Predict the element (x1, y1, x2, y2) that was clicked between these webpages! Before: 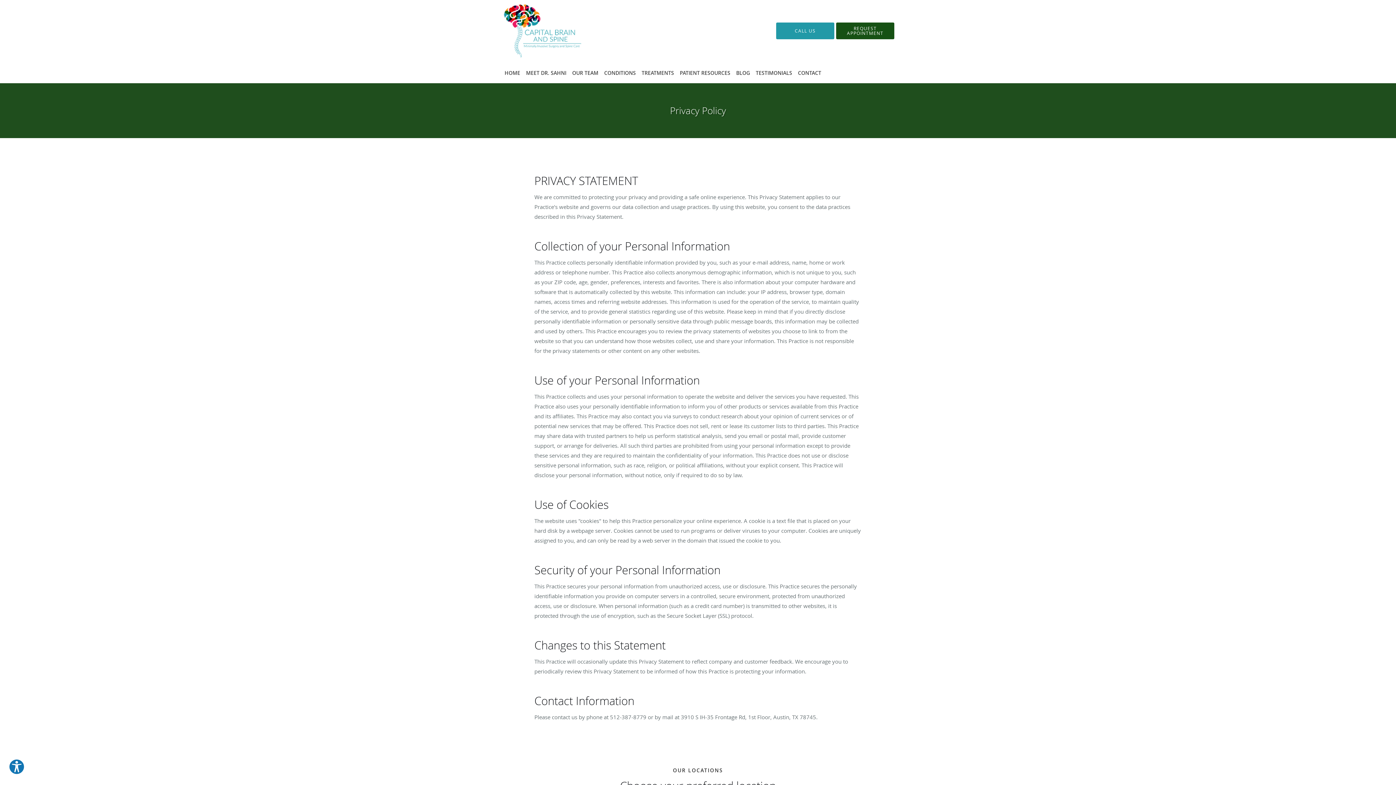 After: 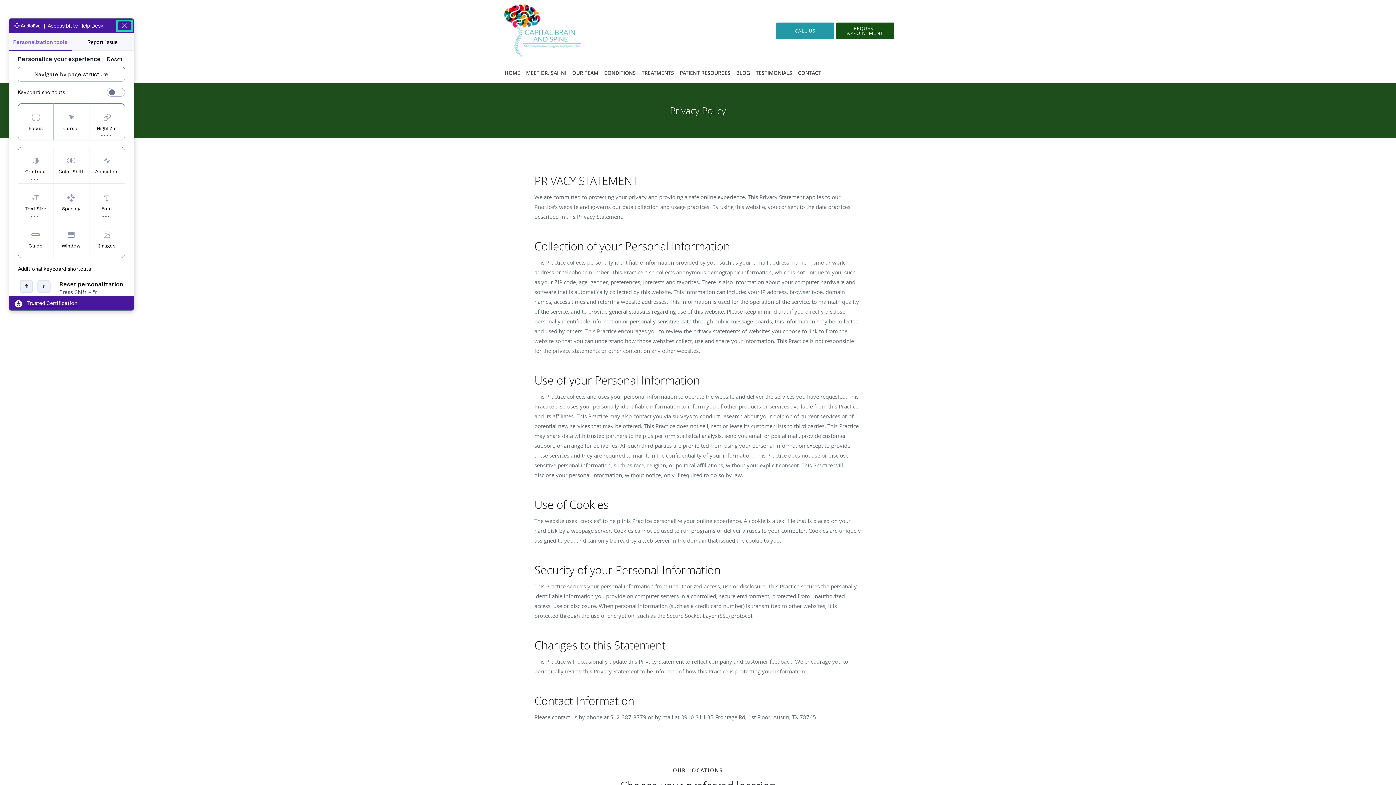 Action: label: Explore your accessibility options bbox: (8, 759, 24, 775)